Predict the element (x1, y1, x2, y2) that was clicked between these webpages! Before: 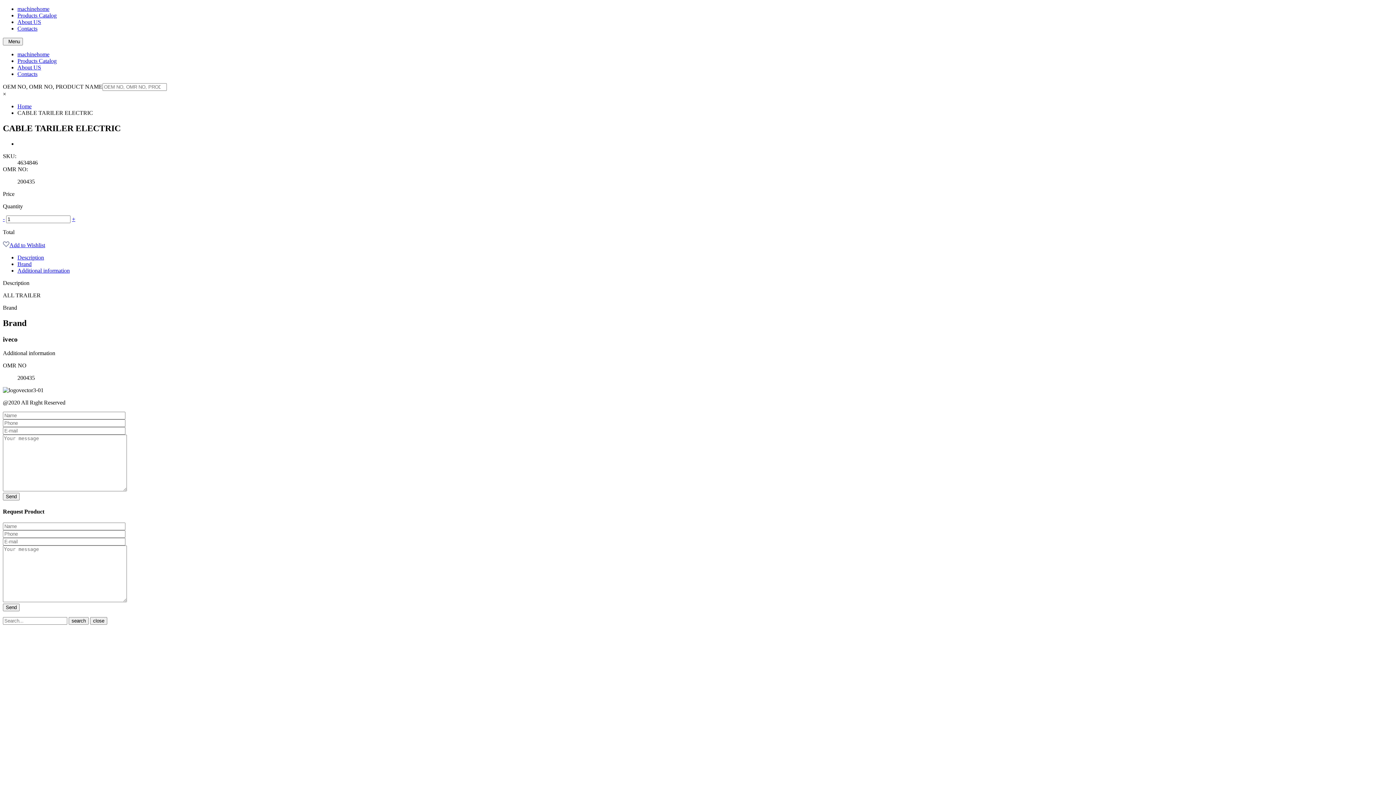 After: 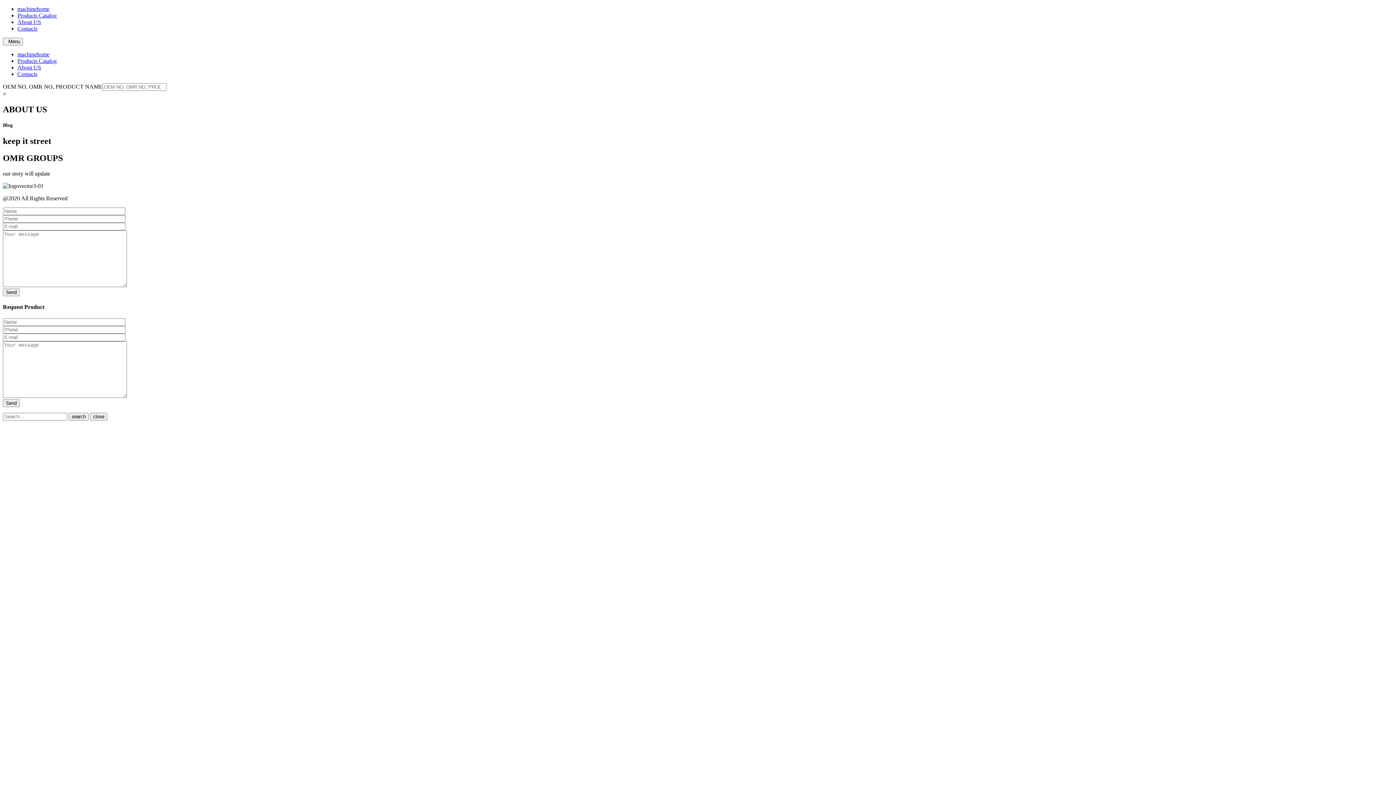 Action: label: About US bbox: (17, 64, 41, 70)